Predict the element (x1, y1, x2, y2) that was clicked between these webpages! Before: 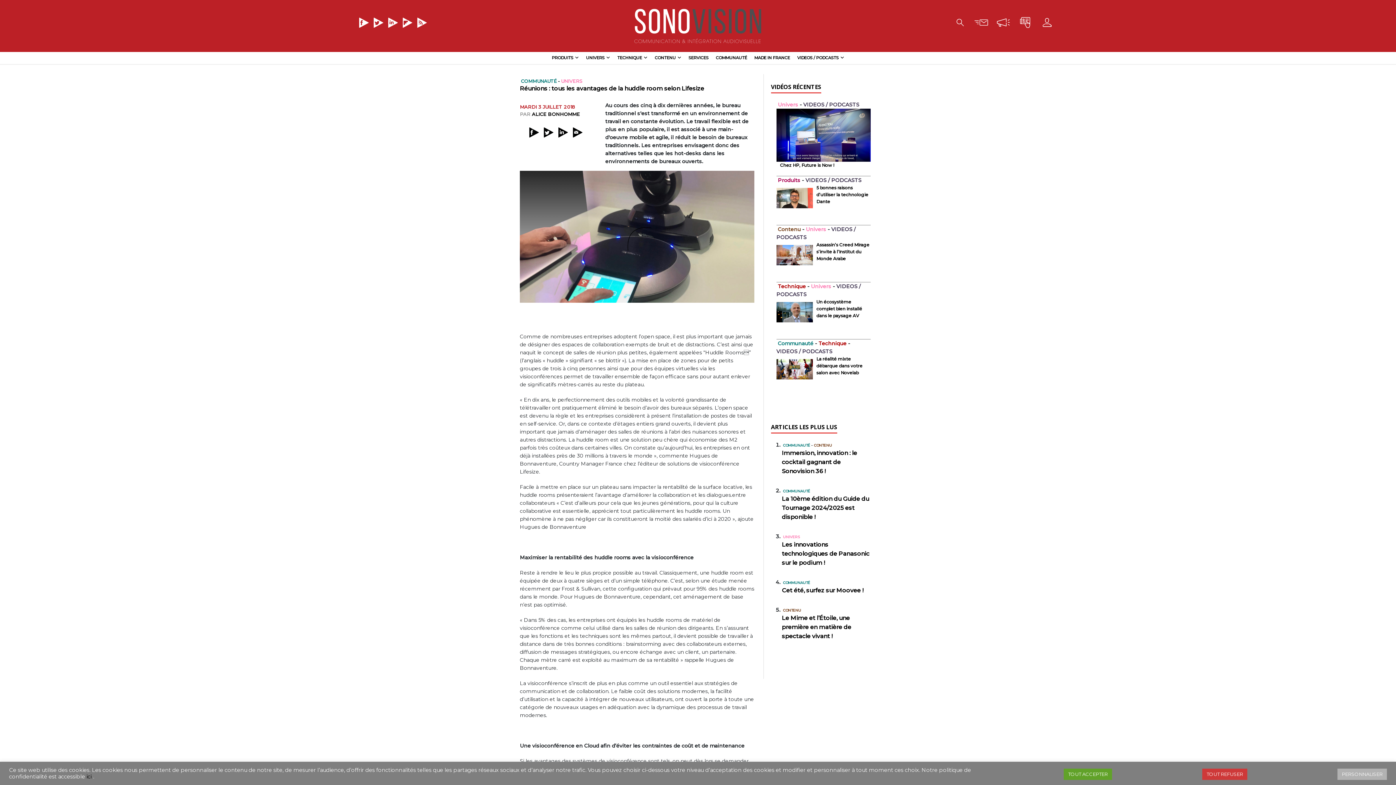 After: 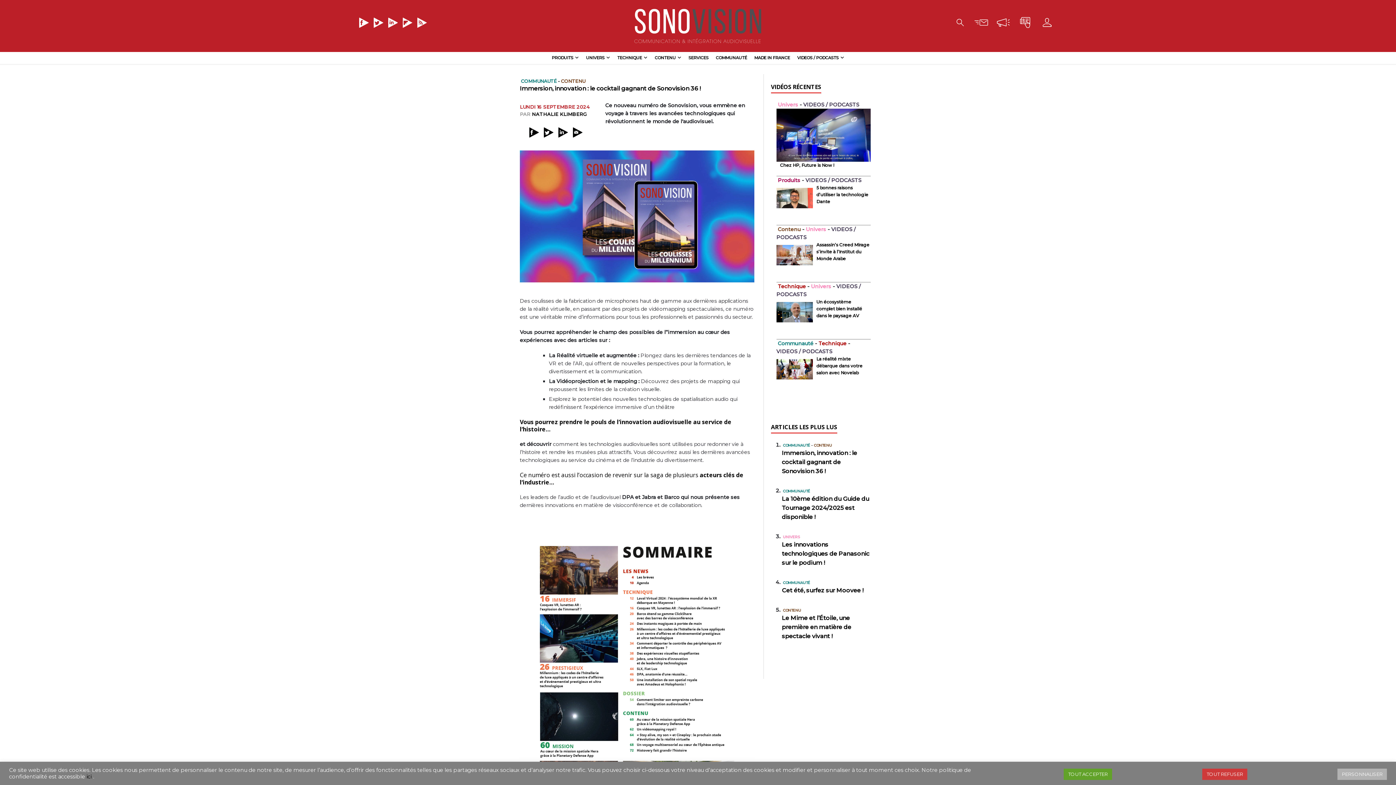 Action: label: Immersion, innovation : le cocktail gagnant de Sonovision 36 ! bbox: (782, 449, 857, 474)